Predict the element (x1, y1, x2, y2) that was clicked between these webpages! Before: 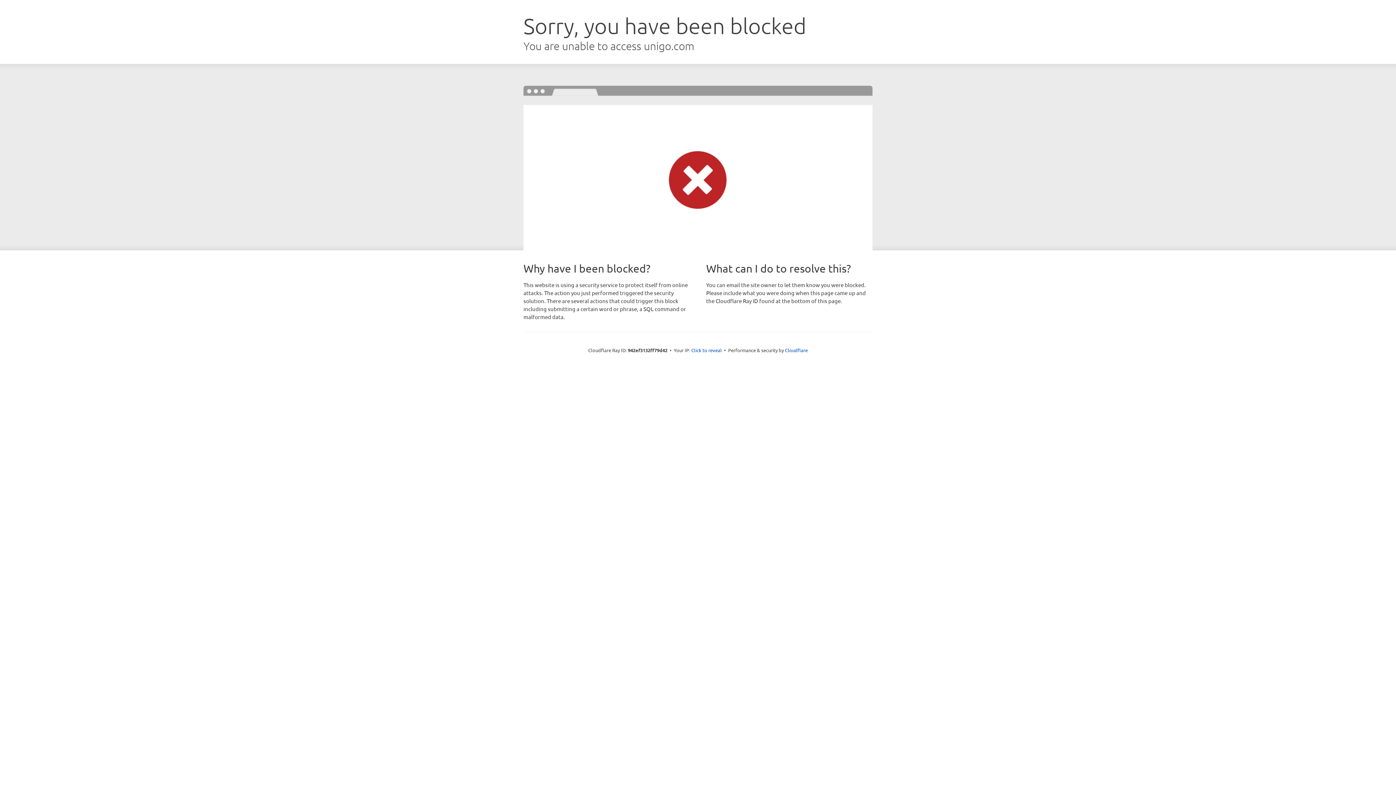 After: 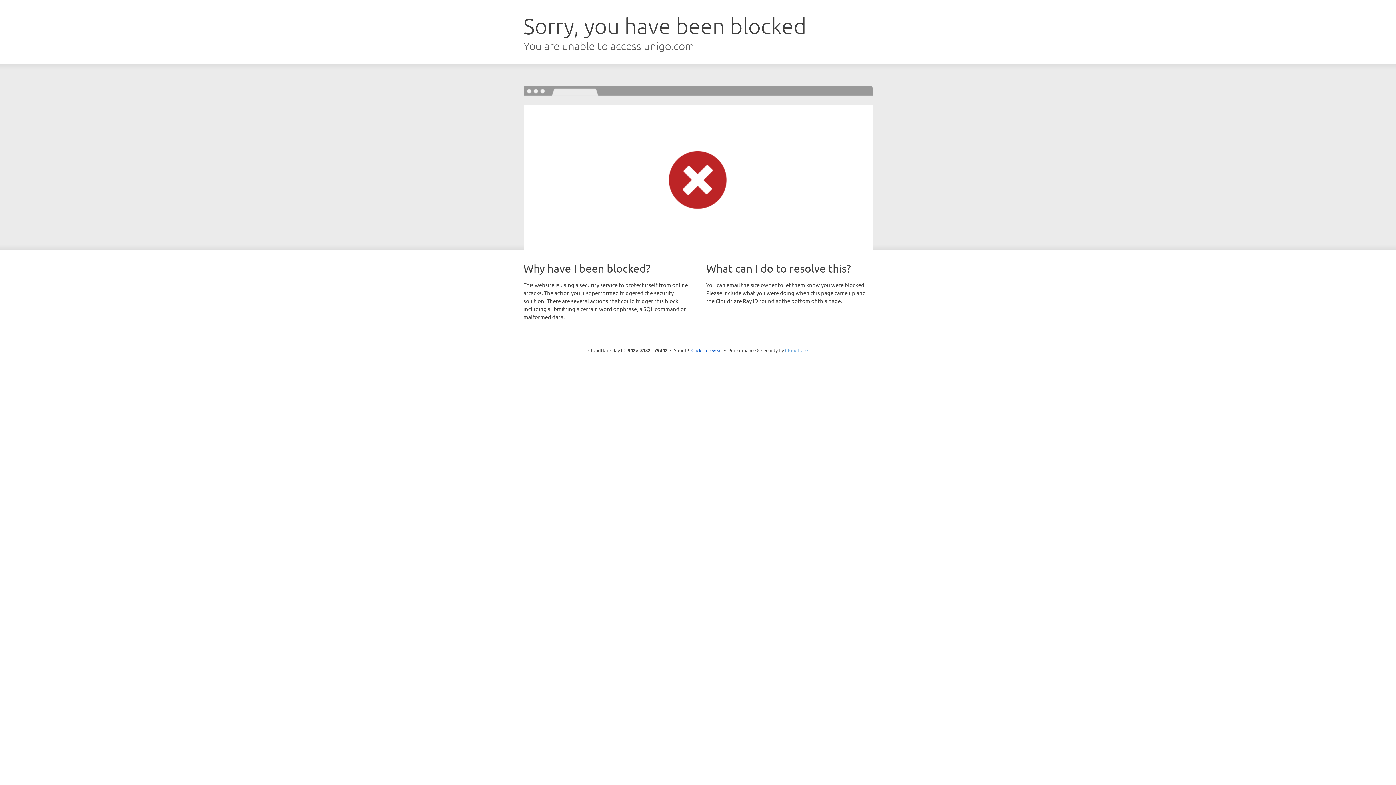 Action: label: Cloudflare bbox: (785, 347, 808, 353)